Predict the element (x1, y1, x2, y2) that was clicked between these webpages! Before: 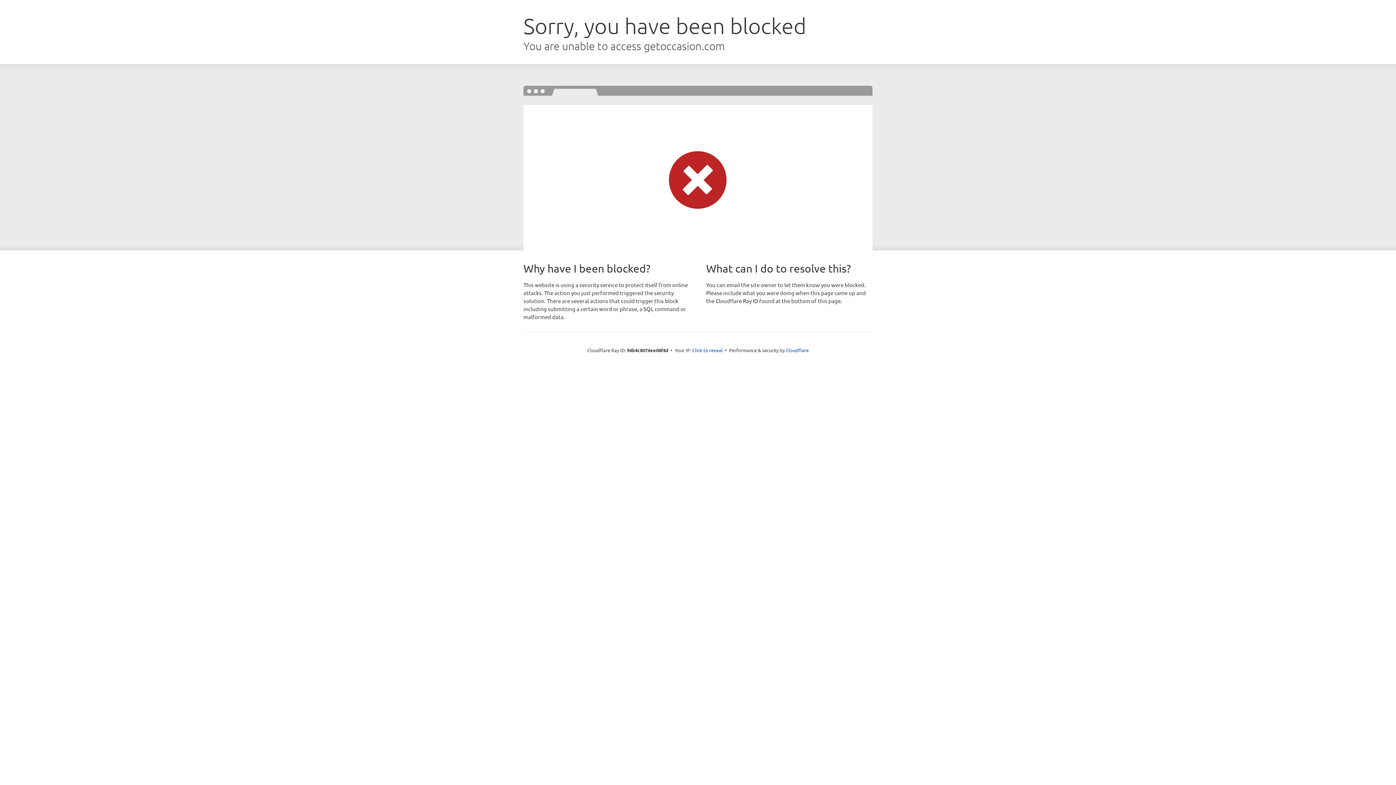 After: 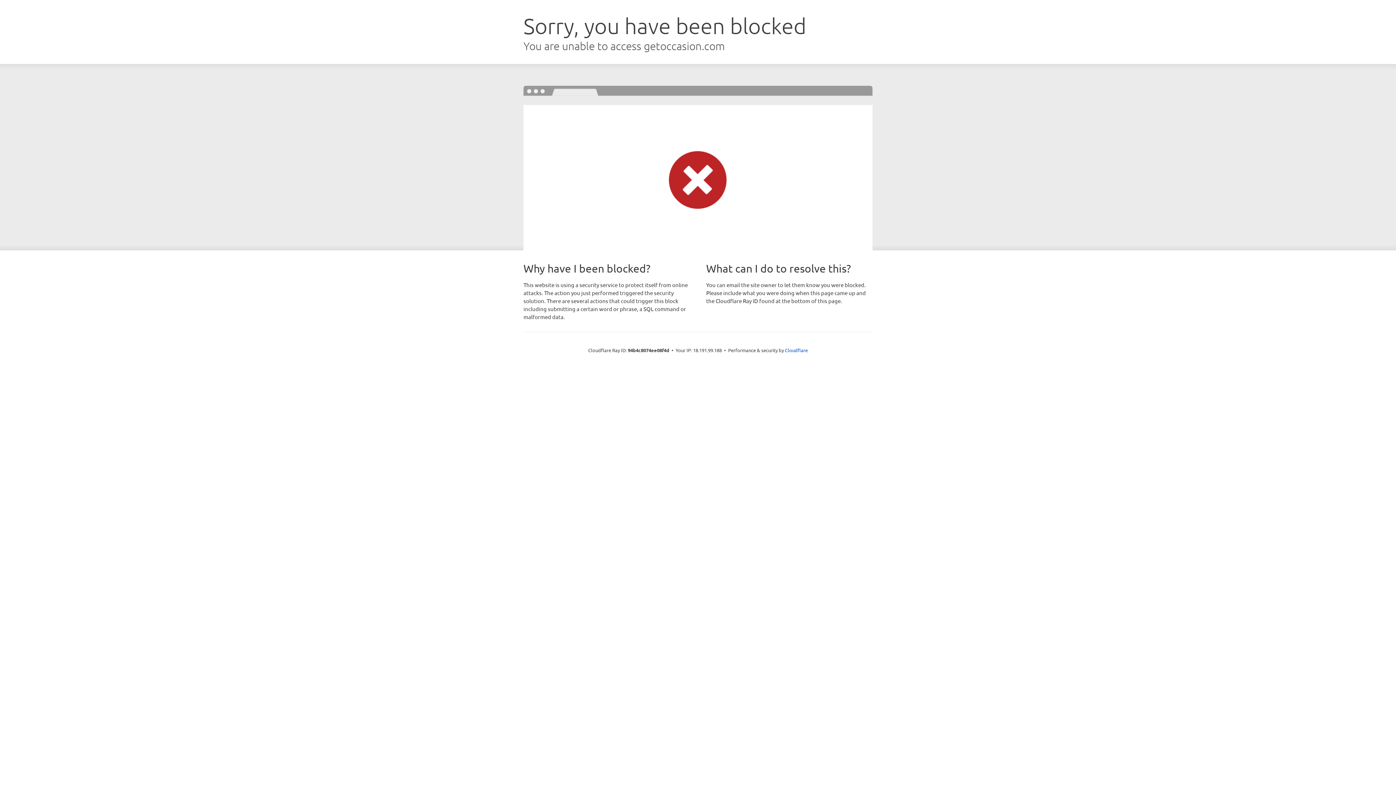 Action: bbox: (692, 346, 722, 353) label: Click to reveal